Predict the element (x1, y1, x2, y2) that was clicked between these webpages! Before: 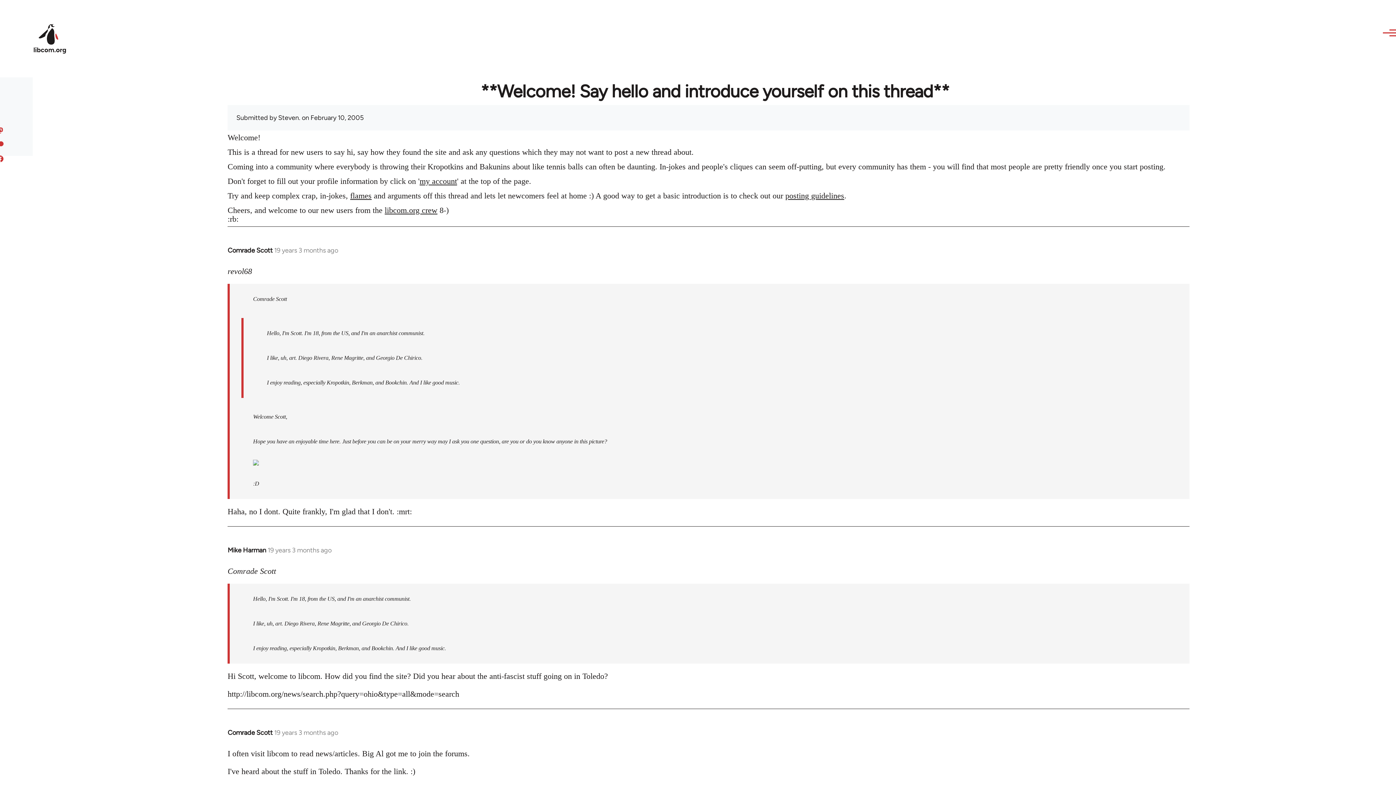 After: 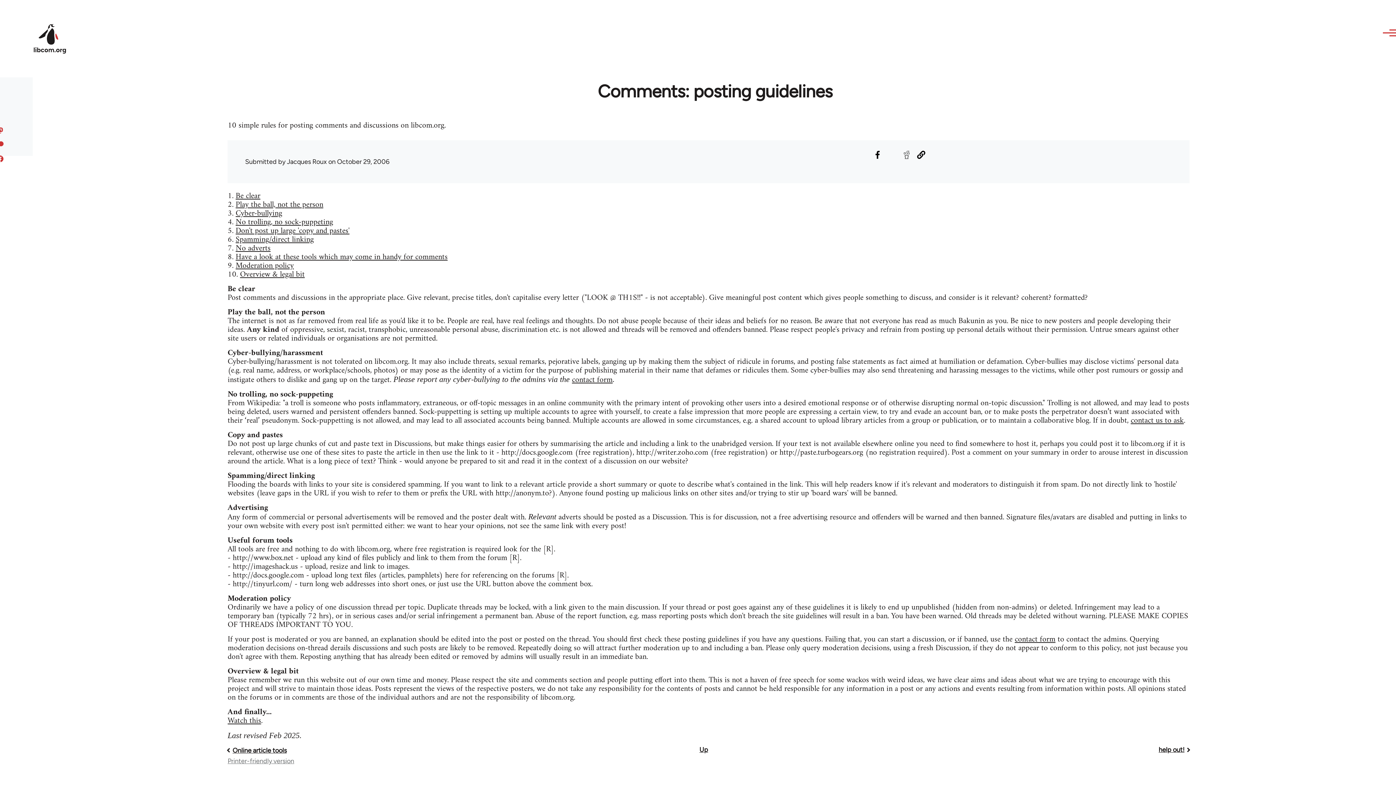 Action: label: posting guidelines bbox: (785, 191, 844, 200)